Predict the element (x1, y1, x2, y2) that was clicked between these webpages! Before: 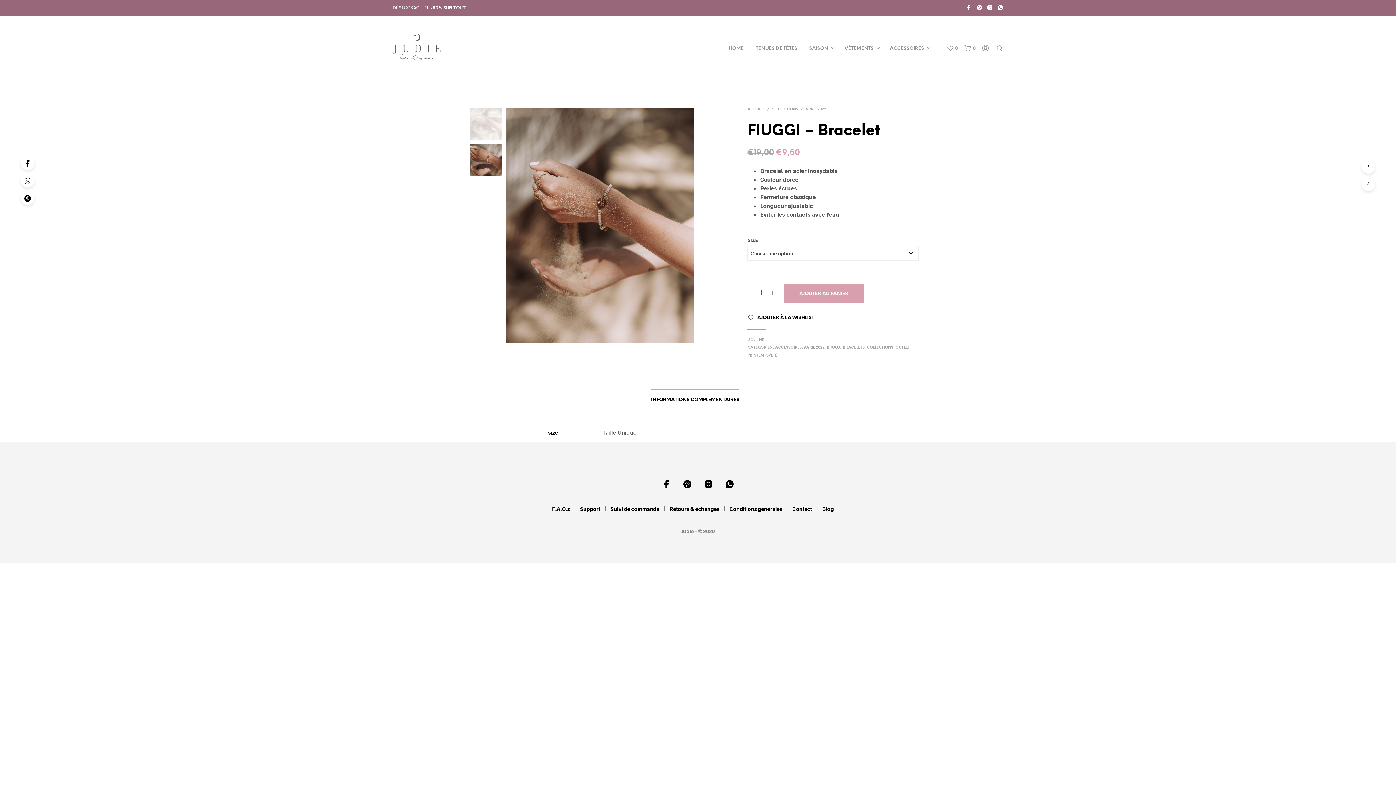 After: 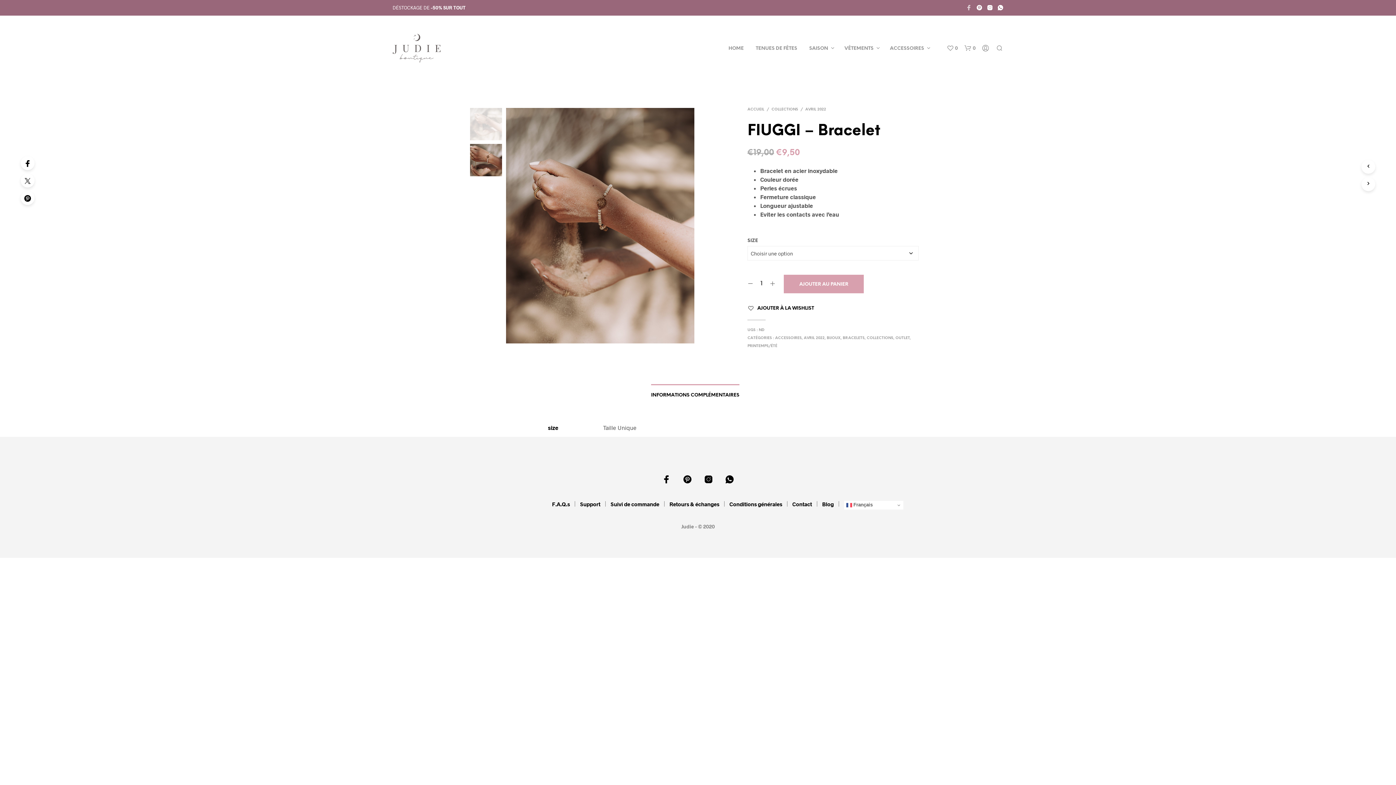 Action: bbox: (966, 4, 972, 10)